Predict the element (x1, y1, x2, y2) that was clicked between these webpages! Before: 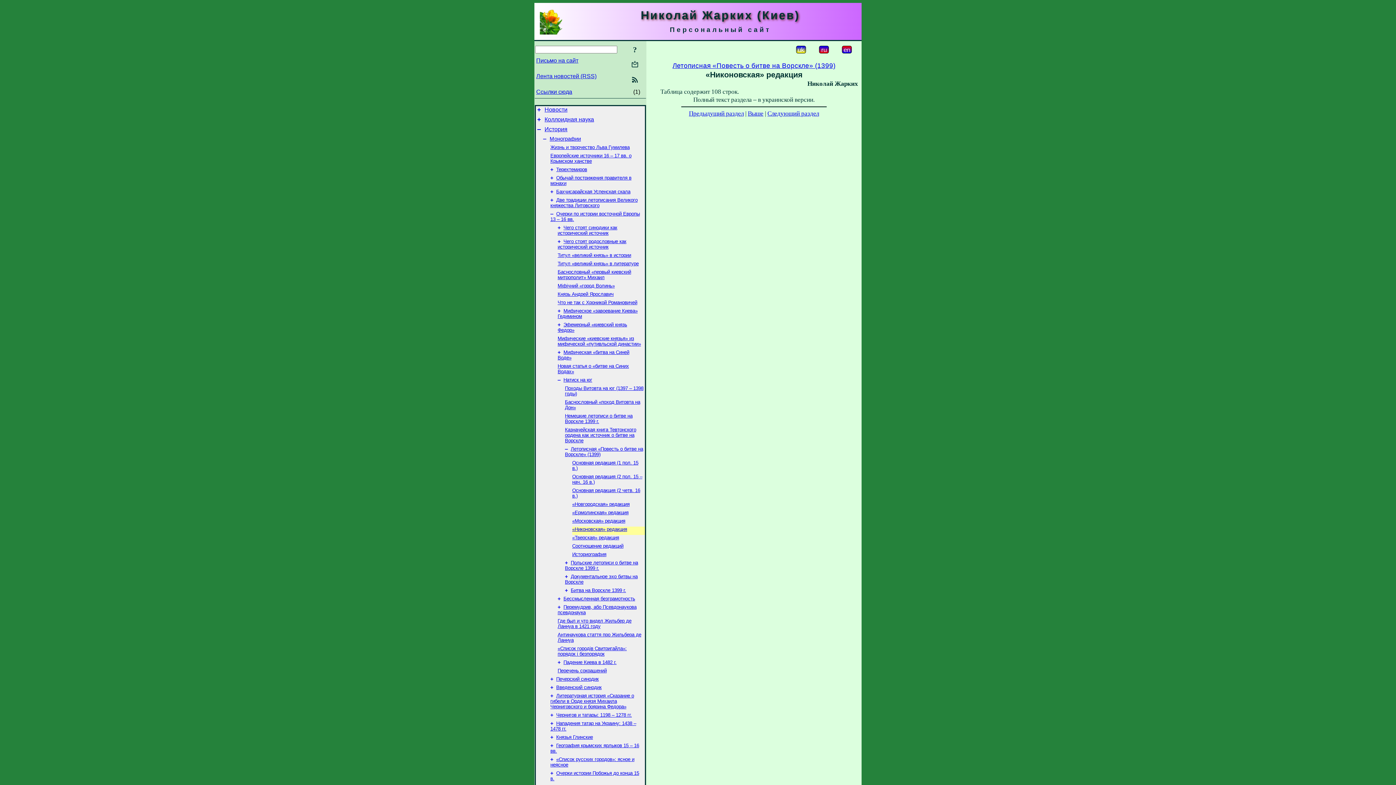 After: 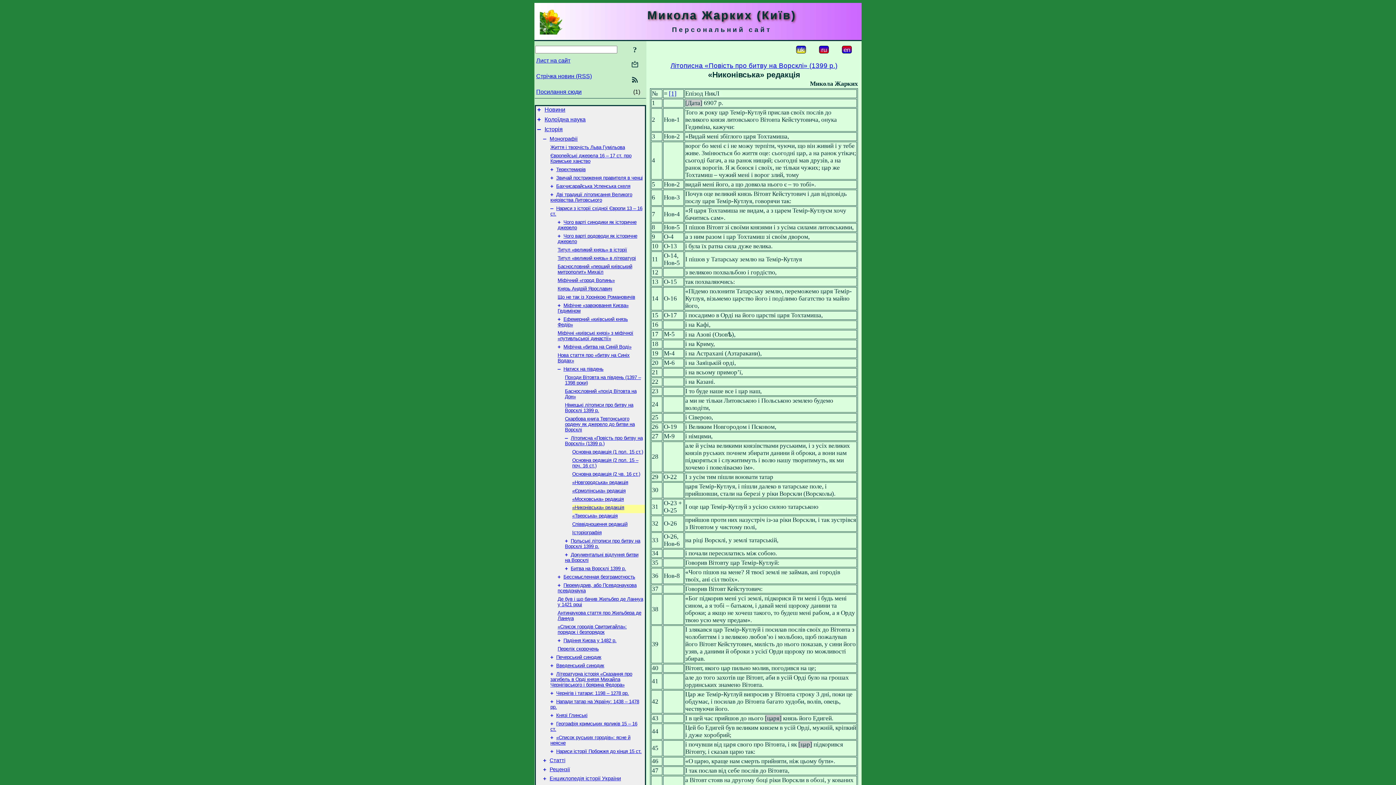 Action: bbox: (796, 49, 806, 54) label: uk